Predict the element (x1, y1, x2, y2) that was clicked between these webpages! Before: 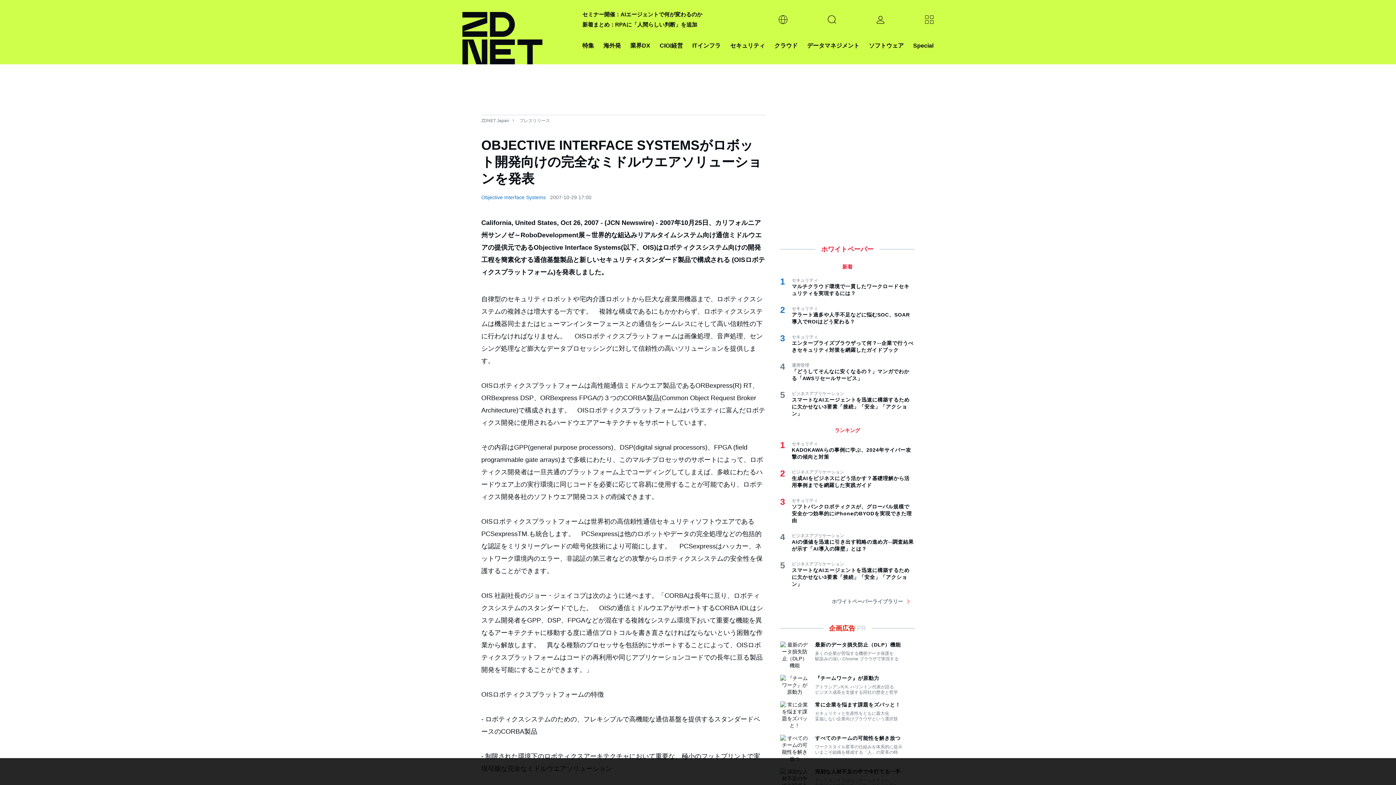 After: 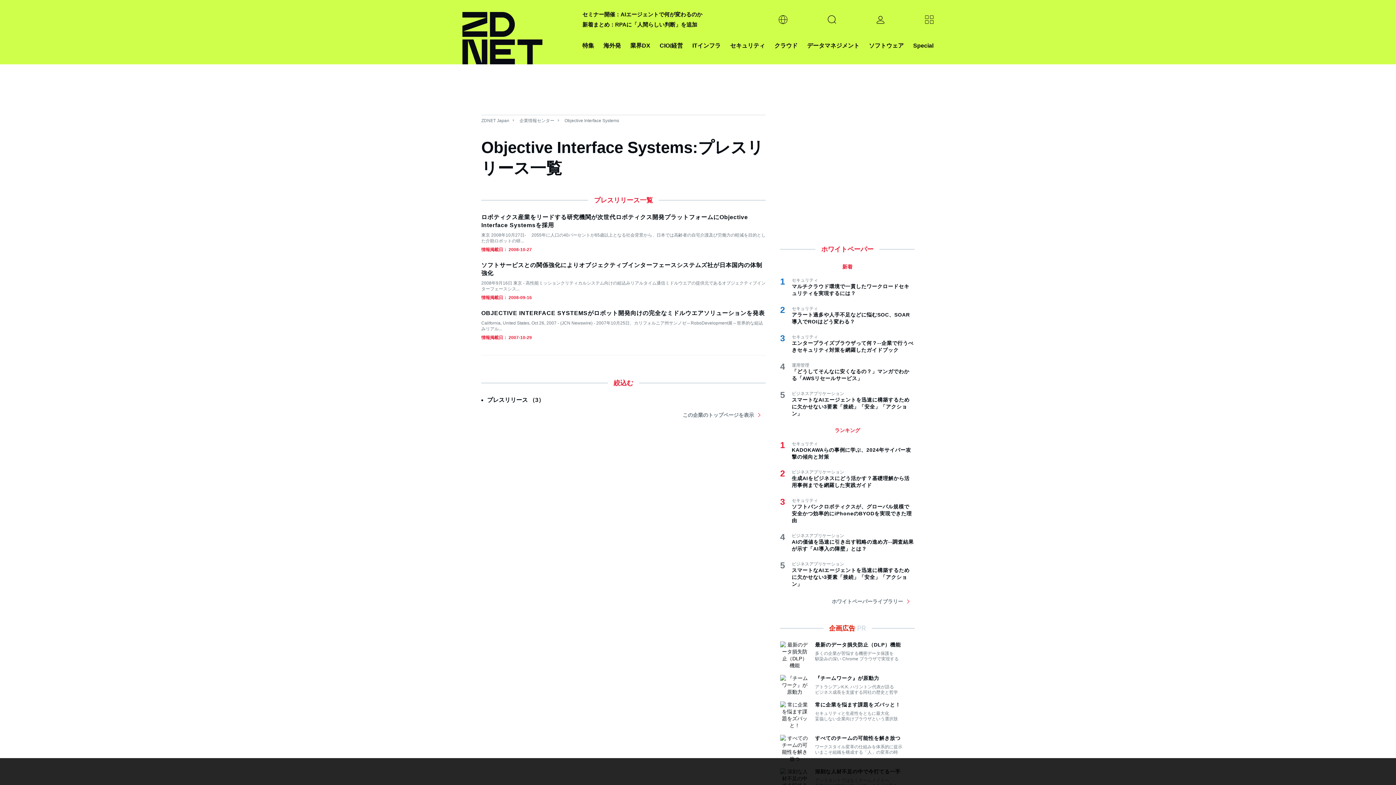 Action: label: Objective Interface Systems bbox: (481, 194, 545, 200)